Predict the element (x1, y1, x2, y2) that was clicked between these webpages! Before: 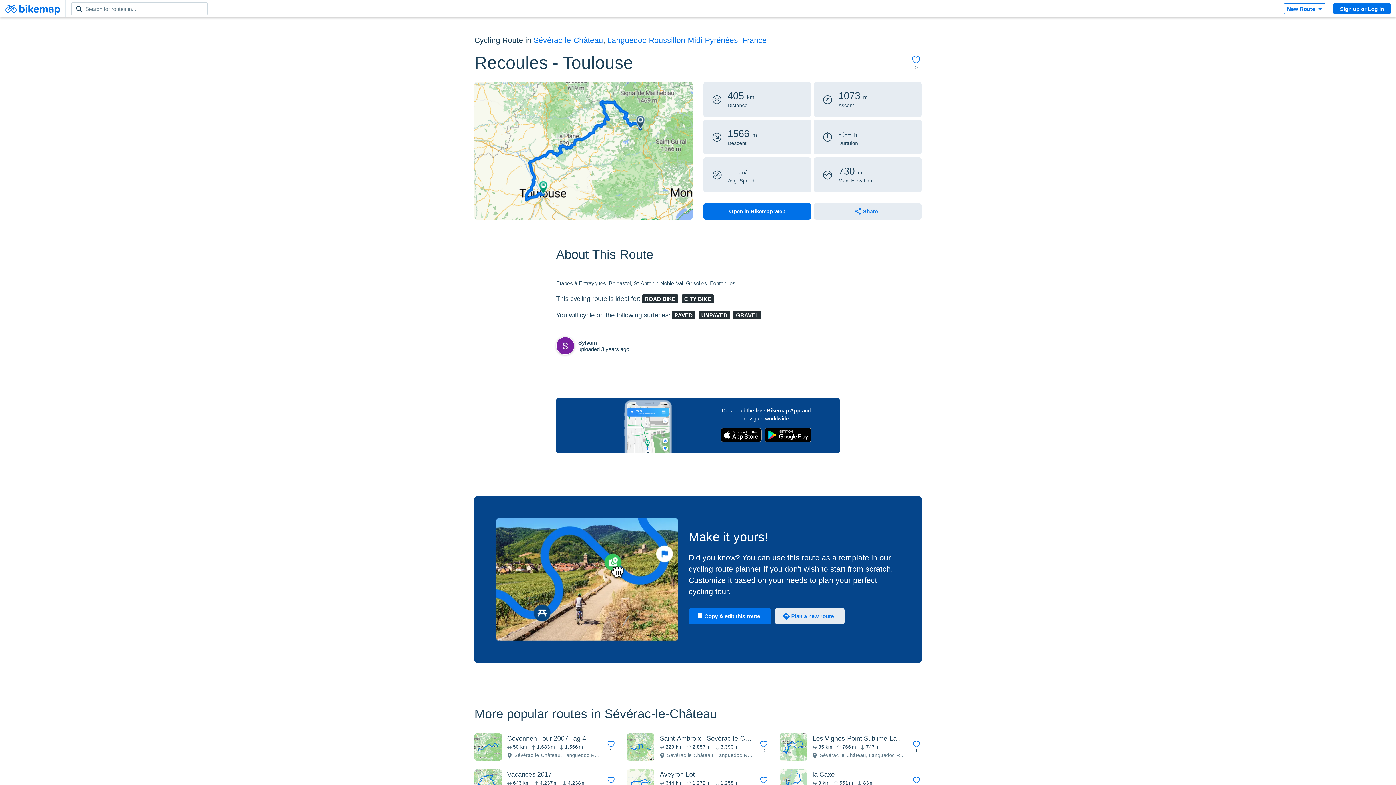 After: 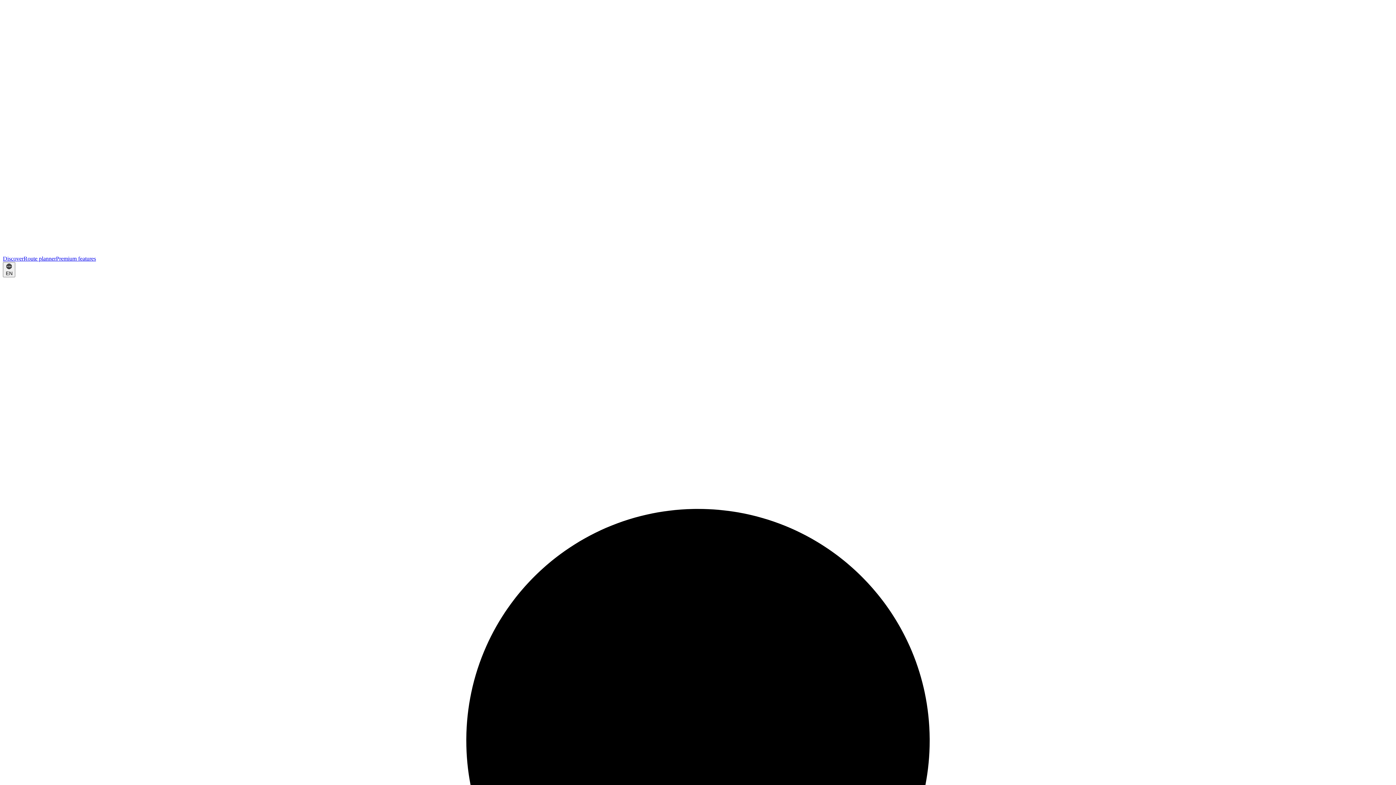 Action: label: Apps bbox: (580, 425, 580, 426)